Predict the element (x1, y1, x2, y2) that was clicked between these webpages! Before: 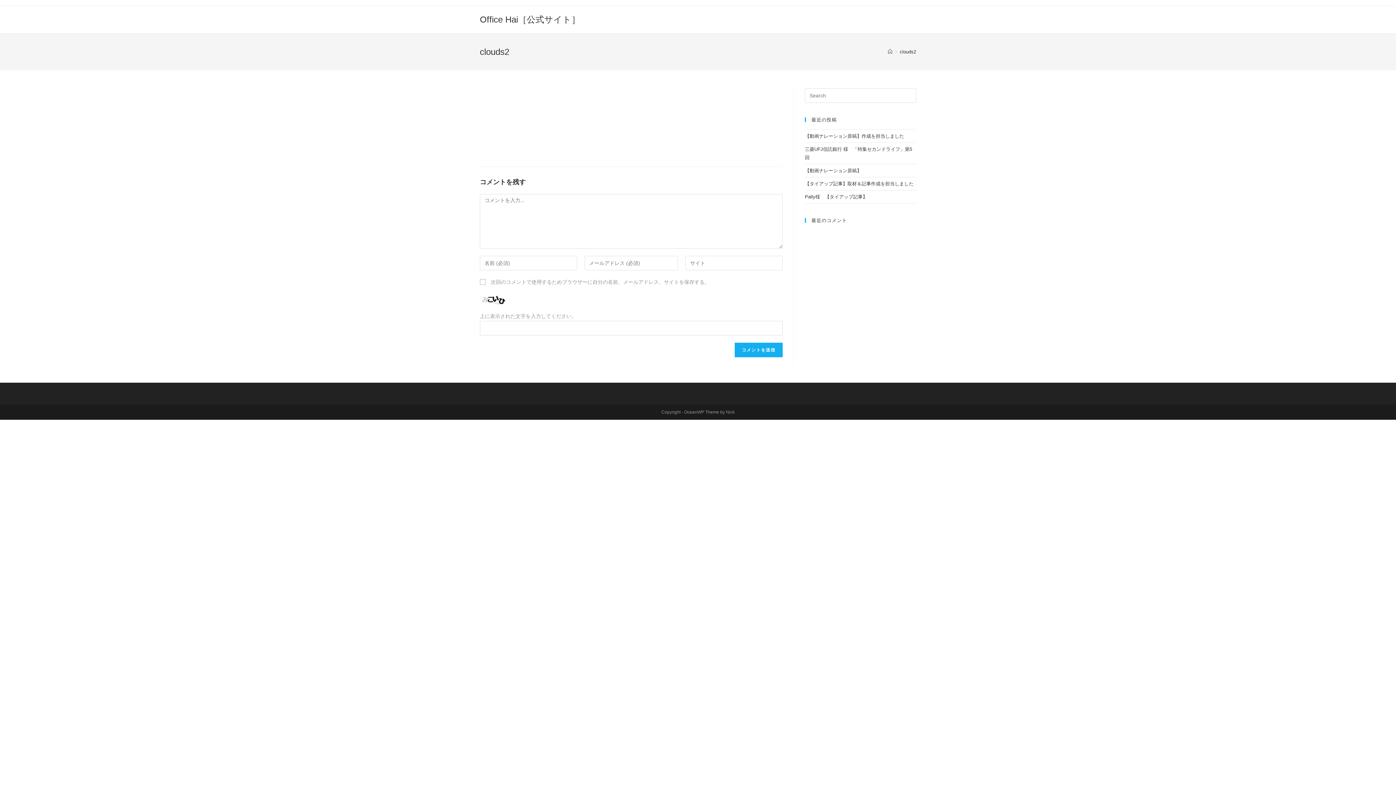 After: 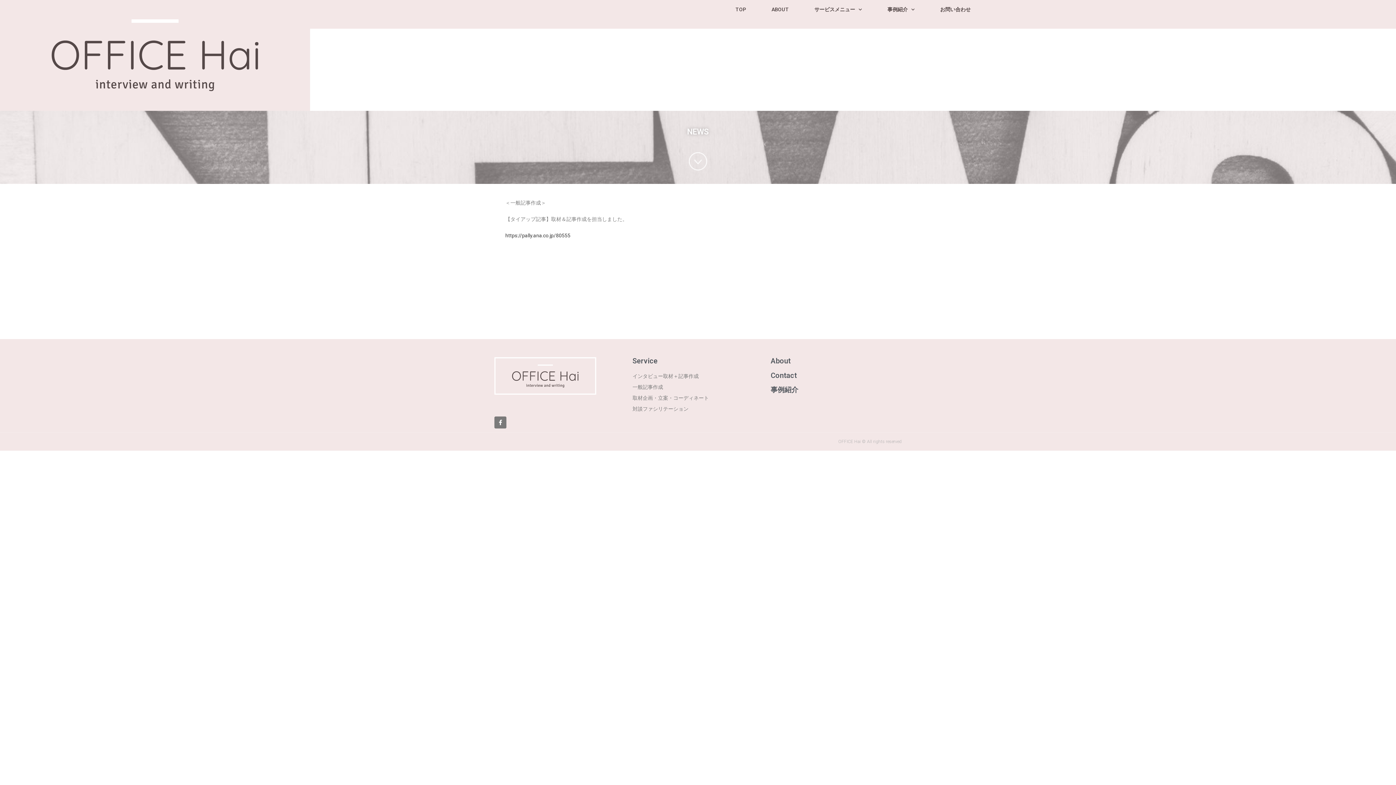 Action: label: 【タイアップ記事】取材＆記事作成を担当しました bbox: (805, 181, 913, 186)